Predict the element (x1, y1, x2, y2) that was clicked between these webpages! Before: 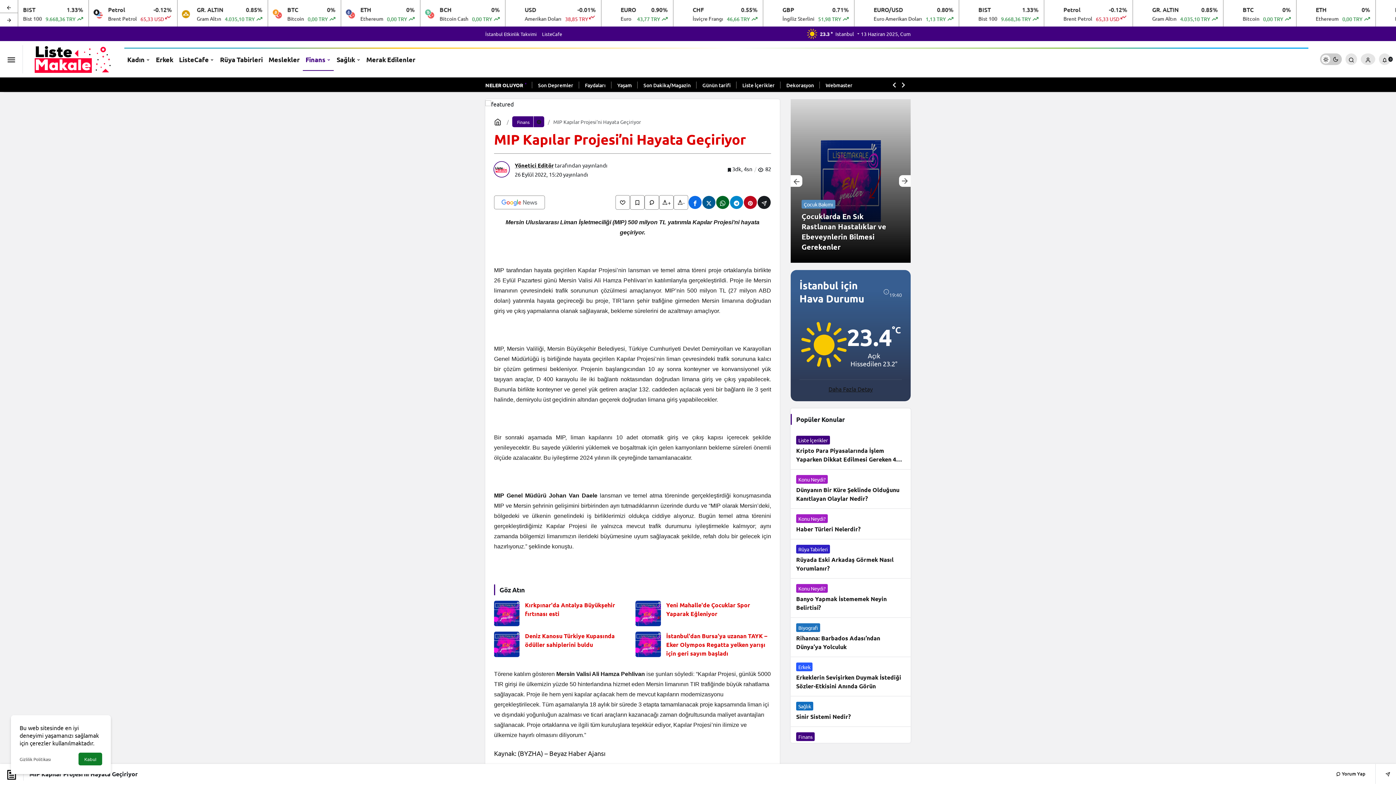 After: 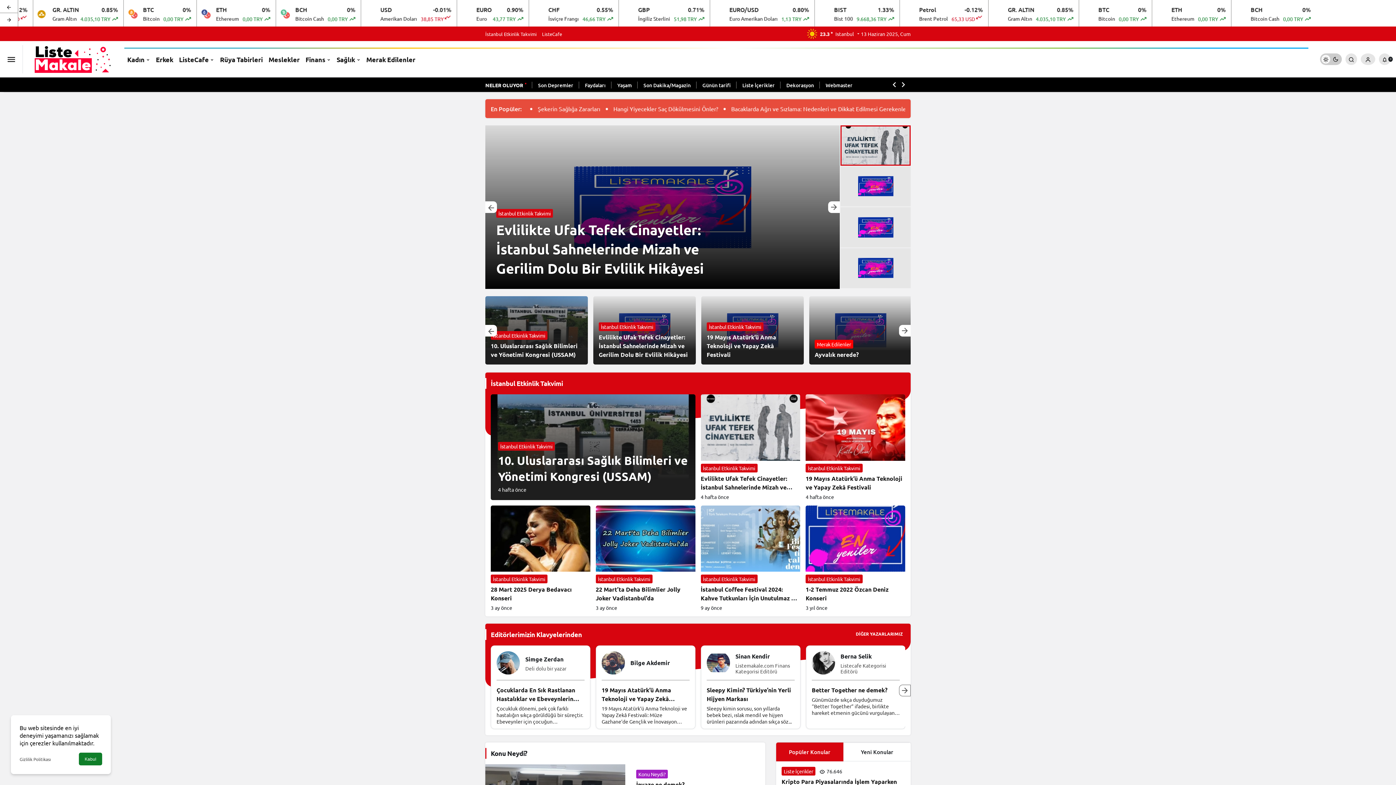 Action: bbox: (494, 118, 503, 125)